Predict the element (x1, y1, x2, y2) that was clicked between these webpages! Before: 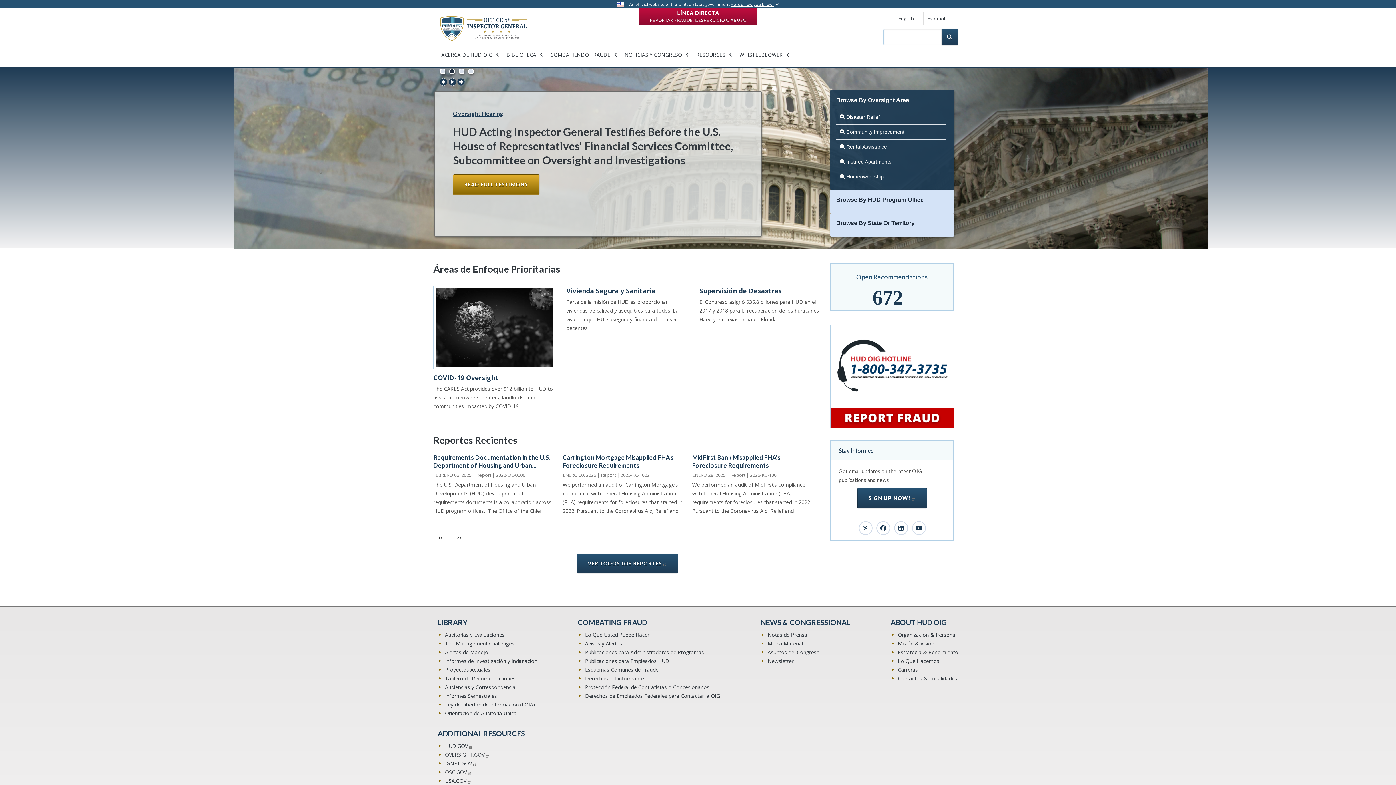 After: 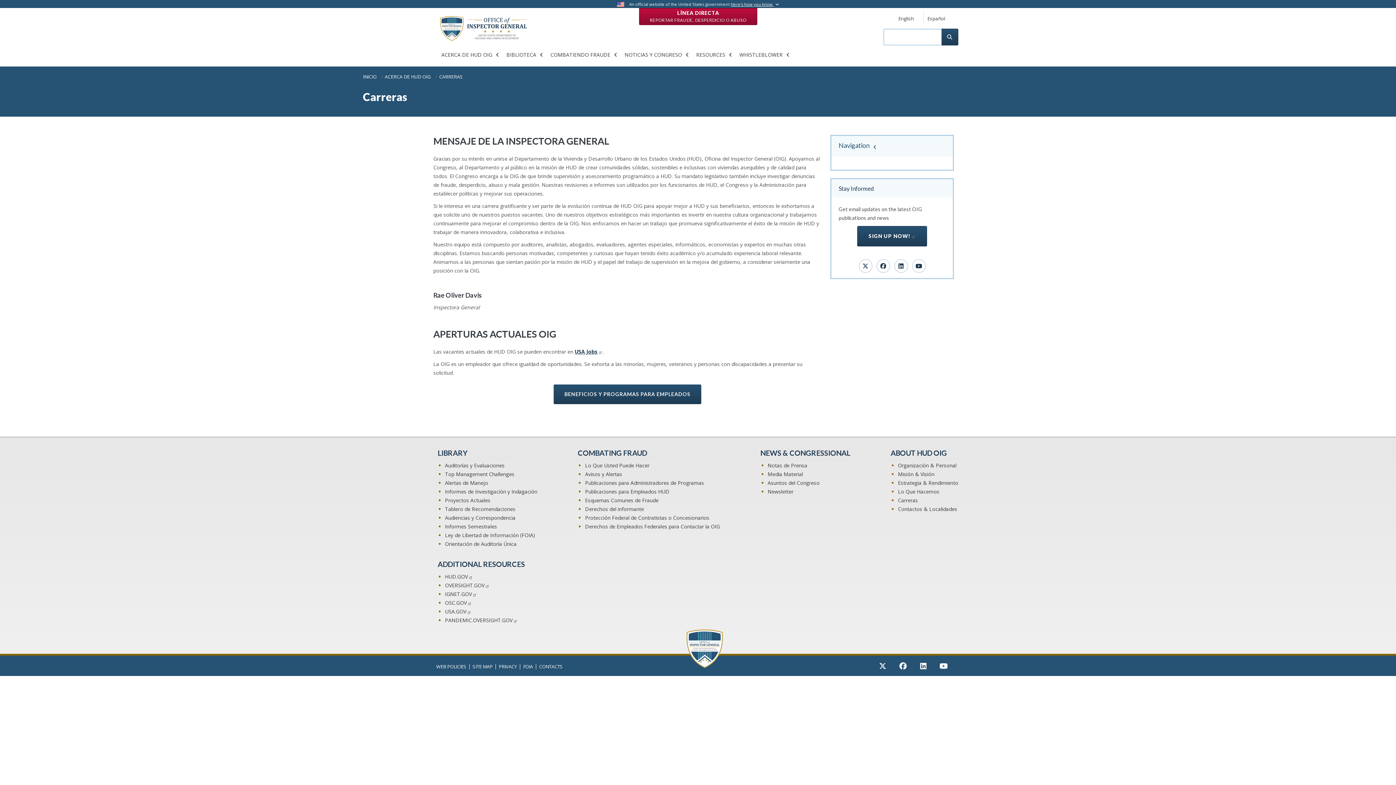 Action: bbox: (898, 665, 958, 674) label: Carreras